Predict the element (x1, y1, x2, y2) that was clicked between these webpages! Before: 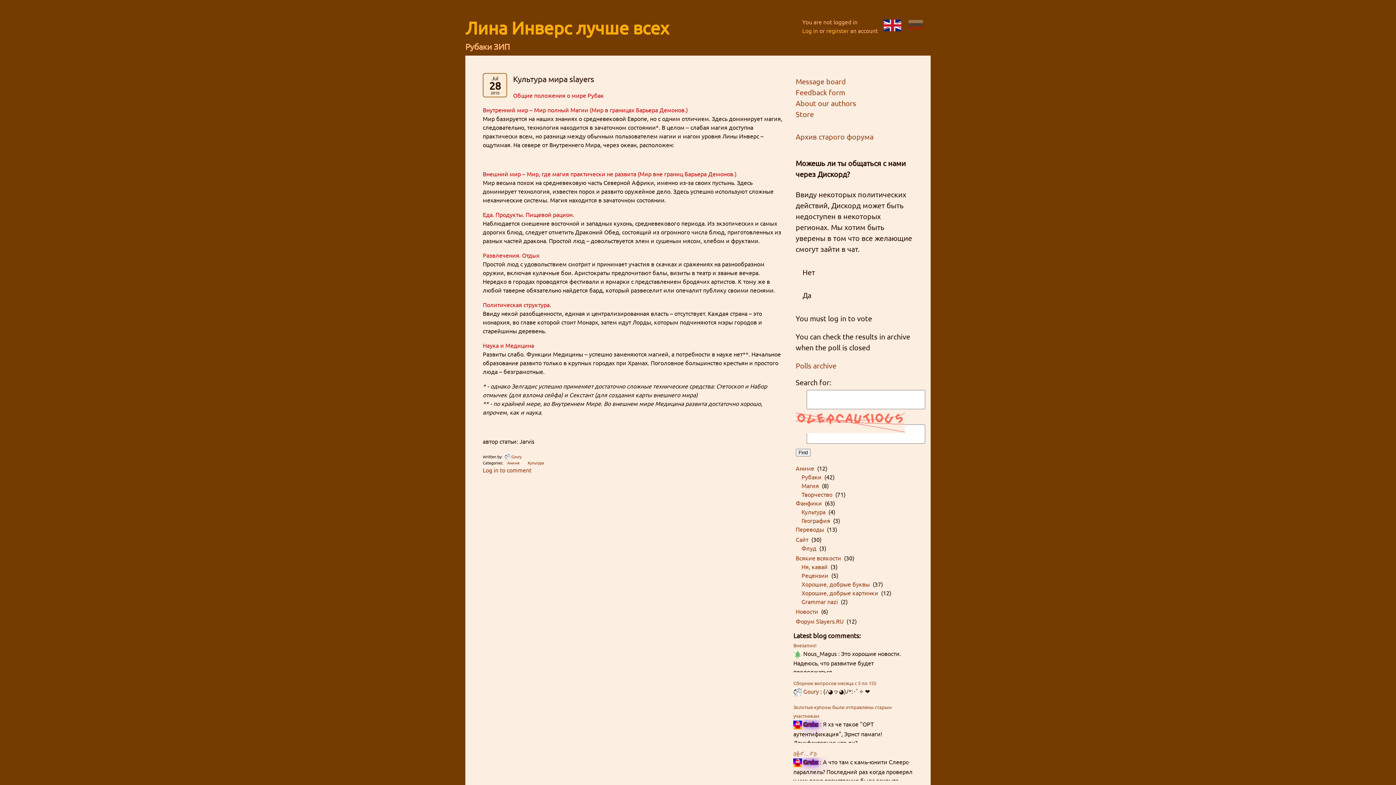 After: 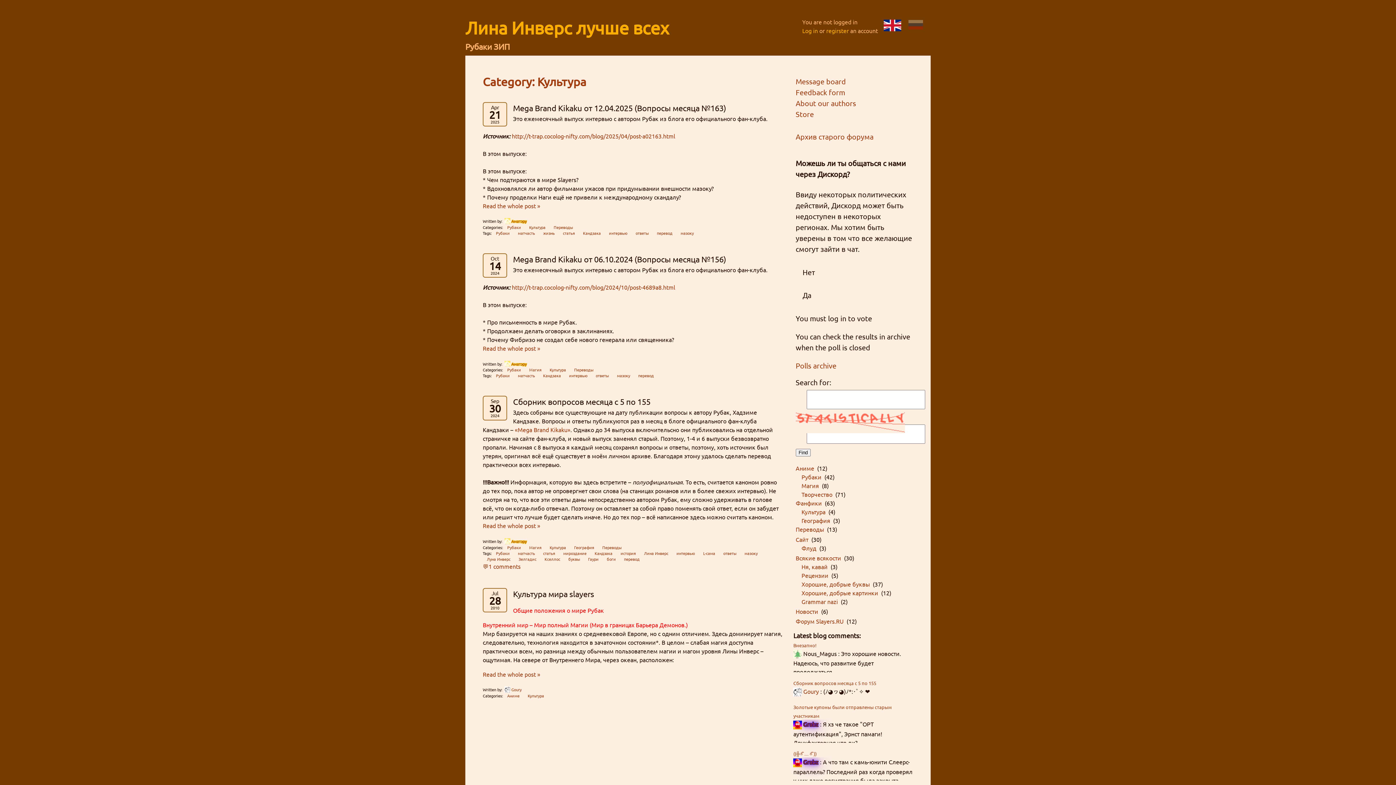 Action: bbox: (527, 460, 544, 465) label: Культура